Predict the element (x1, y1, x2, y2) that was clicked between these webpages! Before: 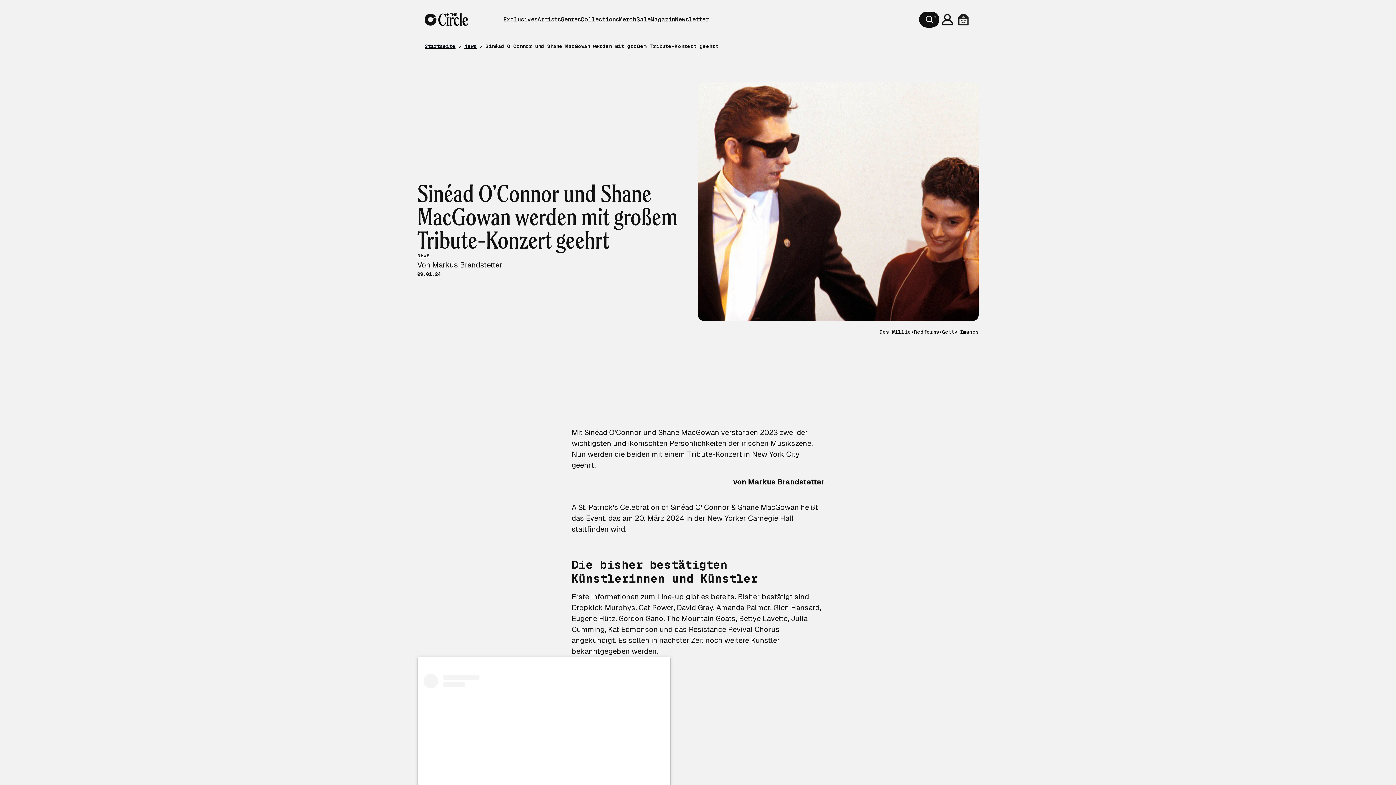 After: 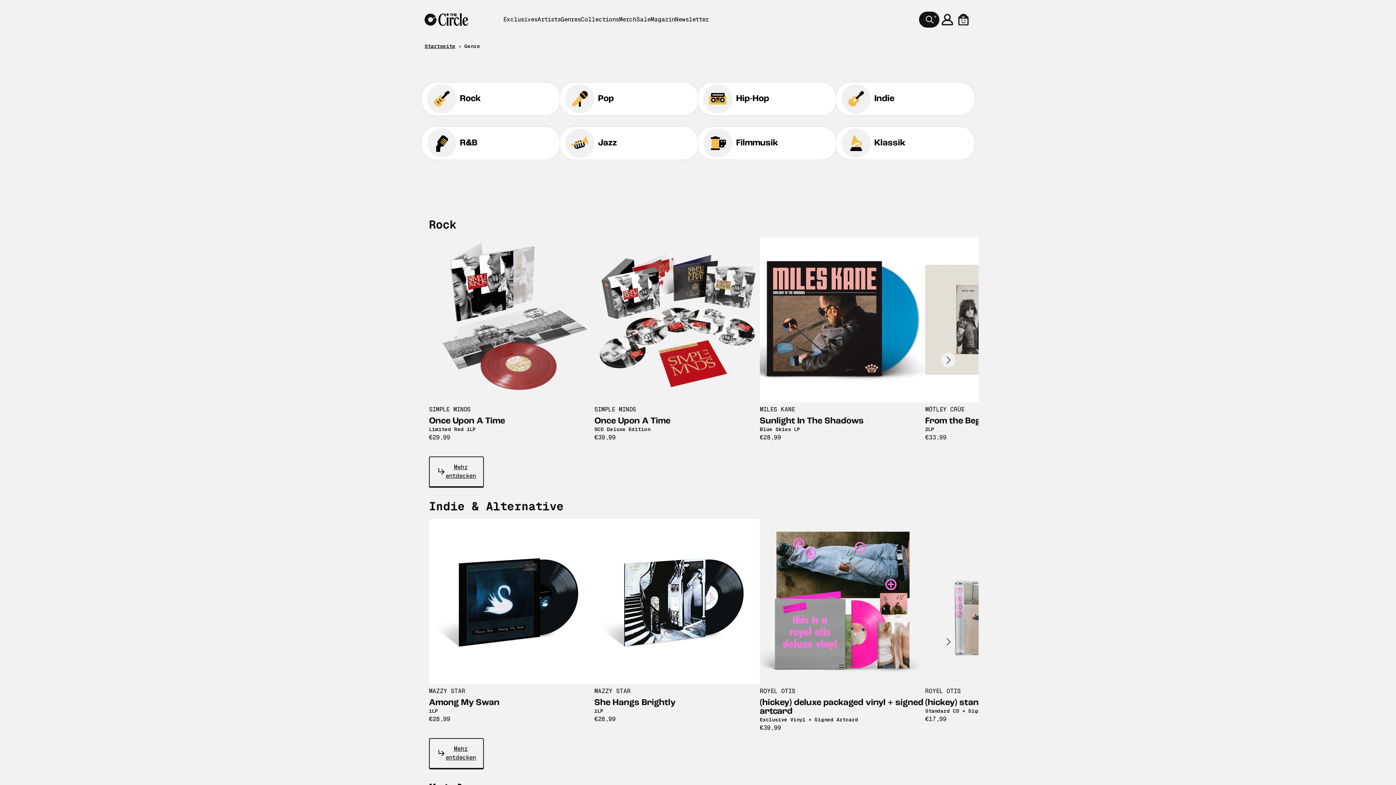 Action: label: Genres bbox: (560, 15, 580, 24)